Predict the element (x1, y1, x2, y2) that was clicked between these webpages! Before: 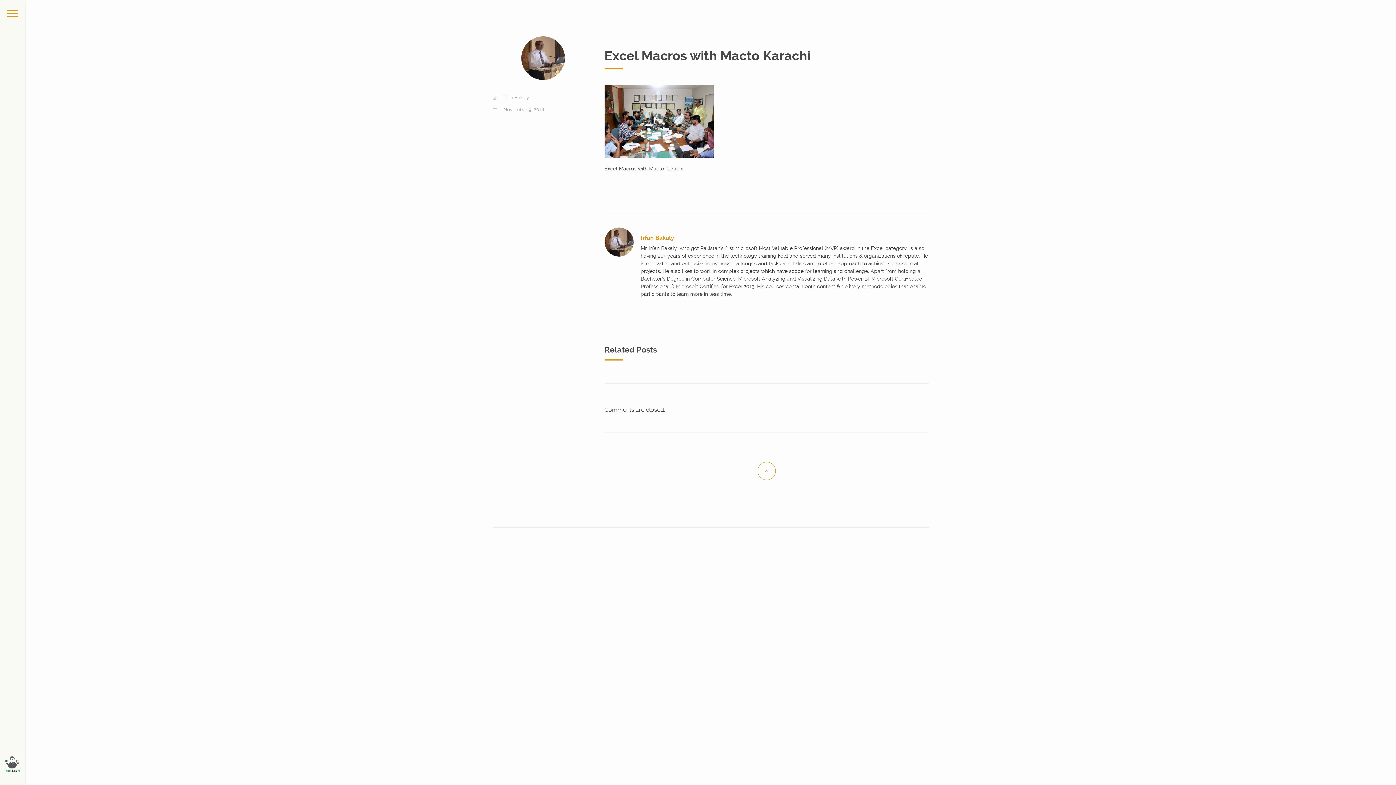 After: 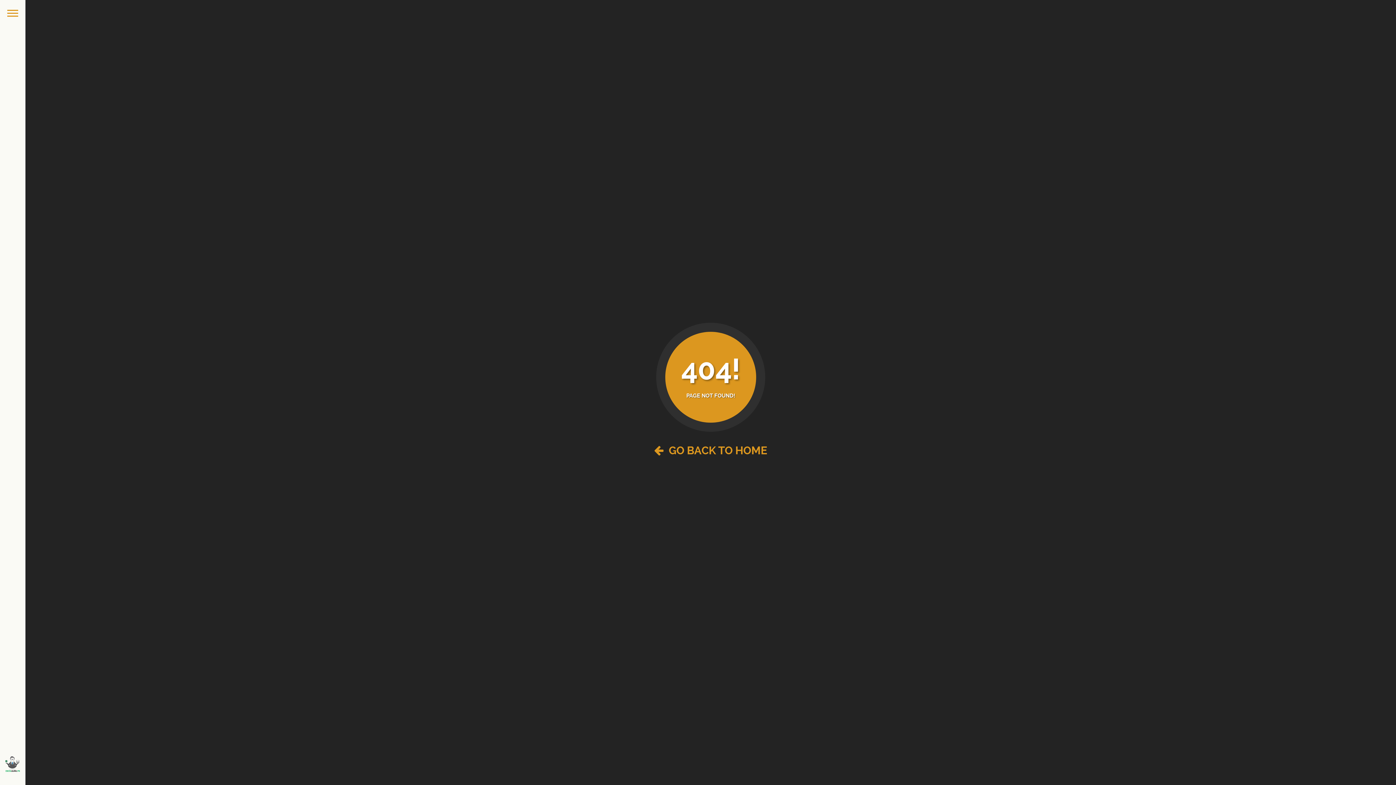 Action: bbox: (640, 234, 674, 241) label: Irfan Bakaly